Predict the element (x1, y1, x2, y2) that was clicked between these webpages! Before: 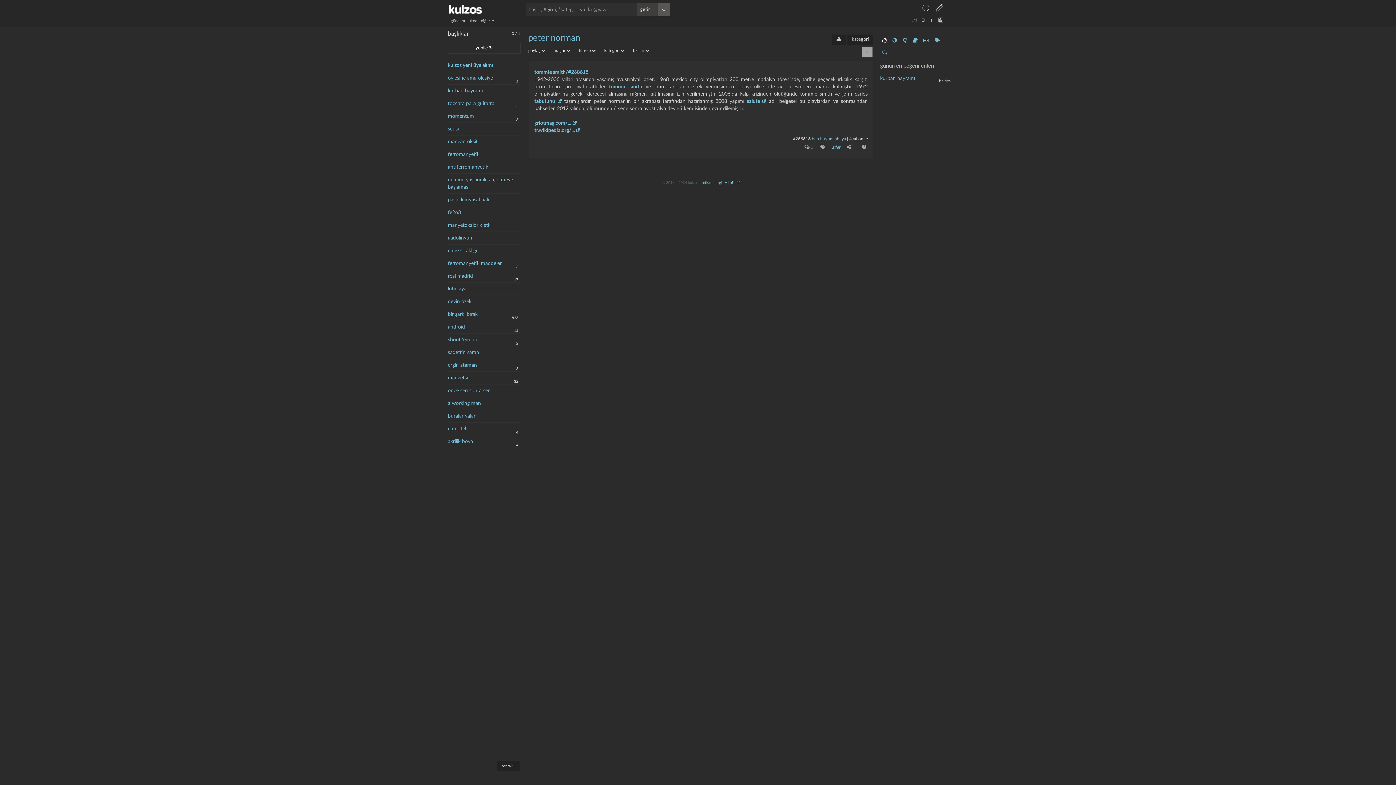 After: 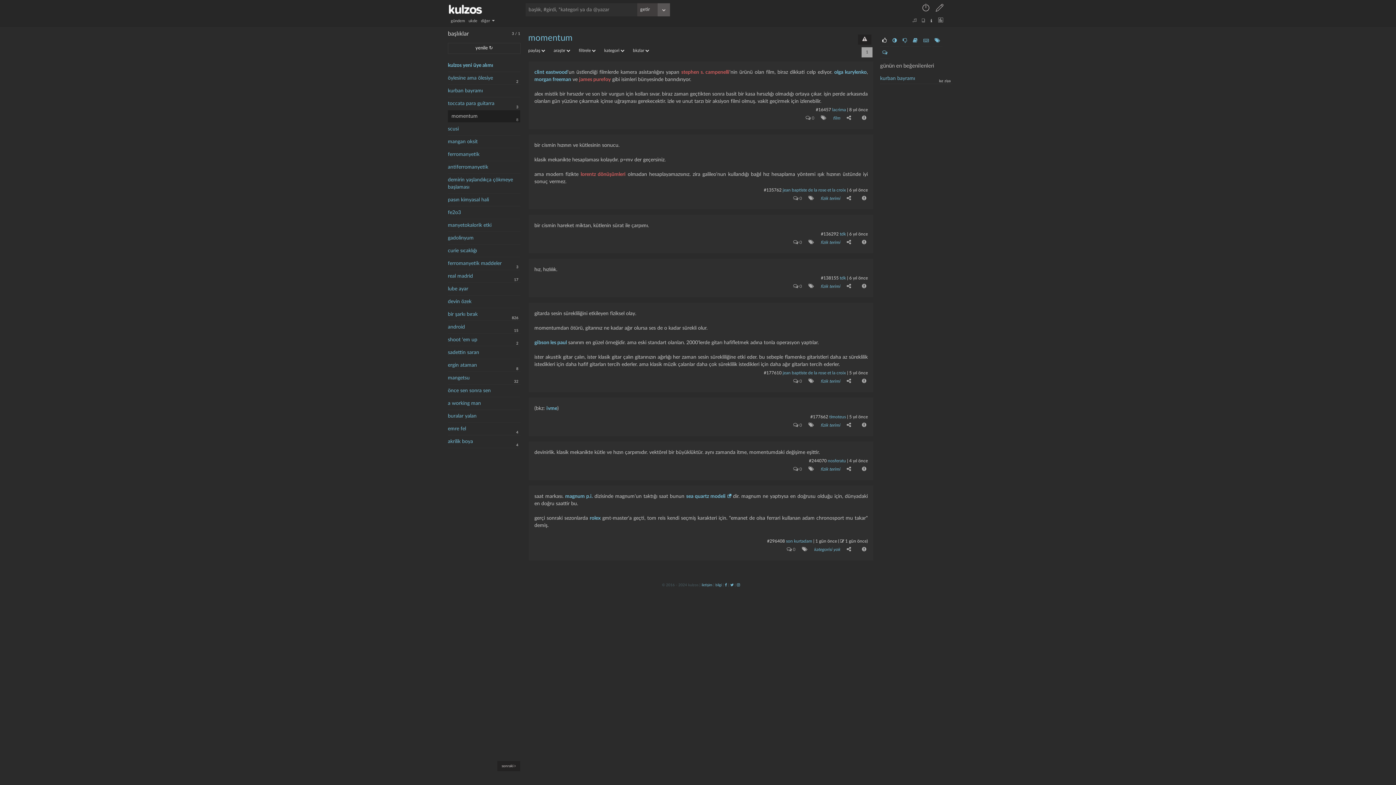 Action: label: momentum bbox: (448, 110, 516, 122)